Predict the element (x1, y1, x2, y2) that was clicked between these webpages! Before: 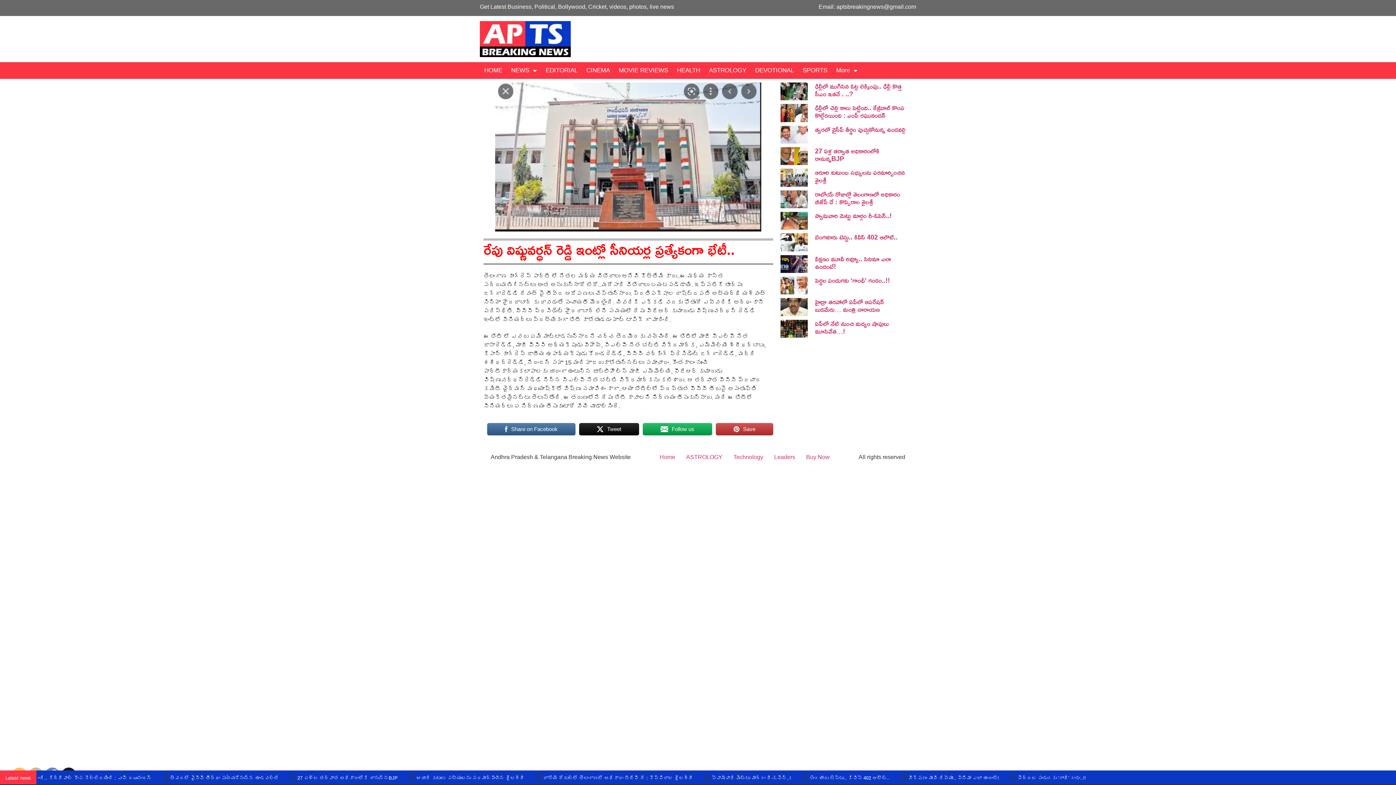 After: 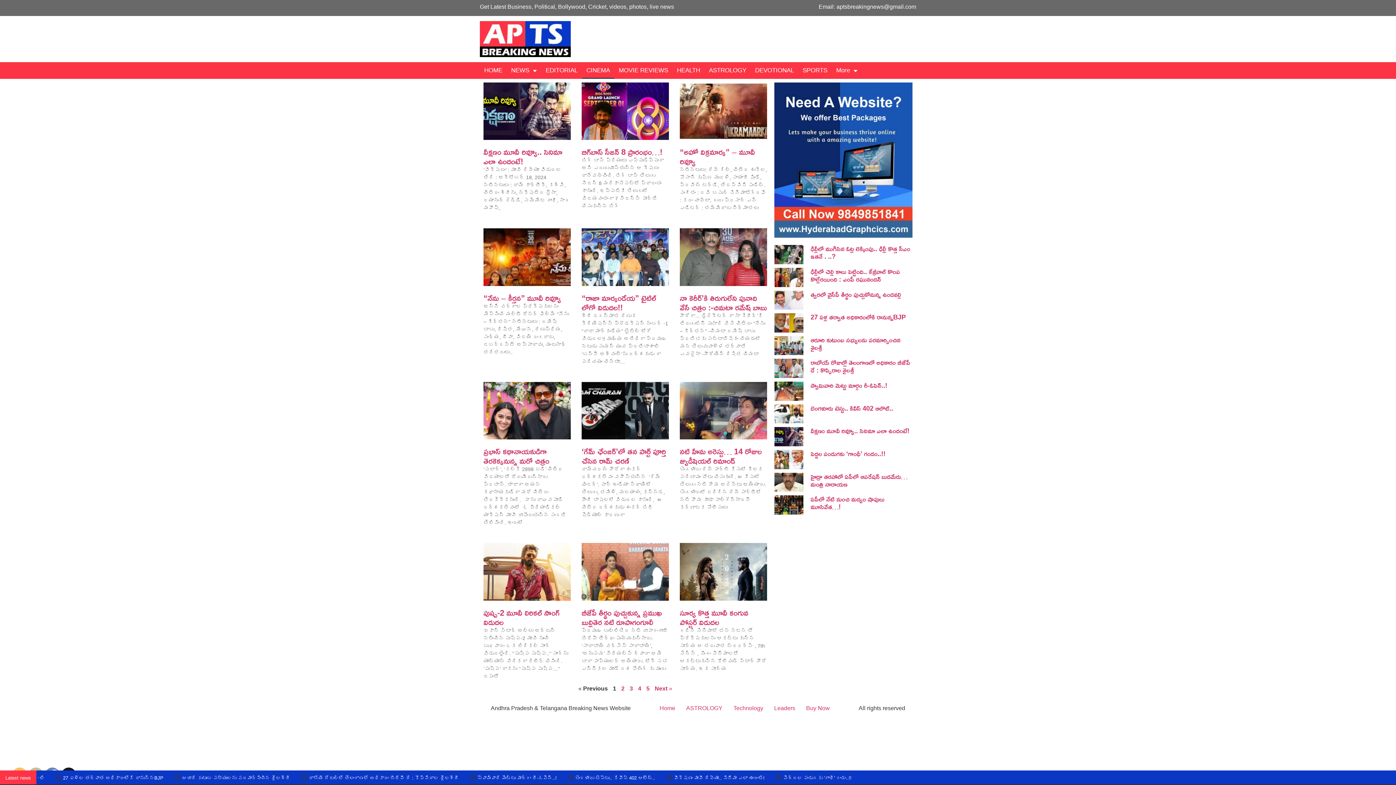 Action: bbox: (582, 62, 614, 78) label: CINEMA